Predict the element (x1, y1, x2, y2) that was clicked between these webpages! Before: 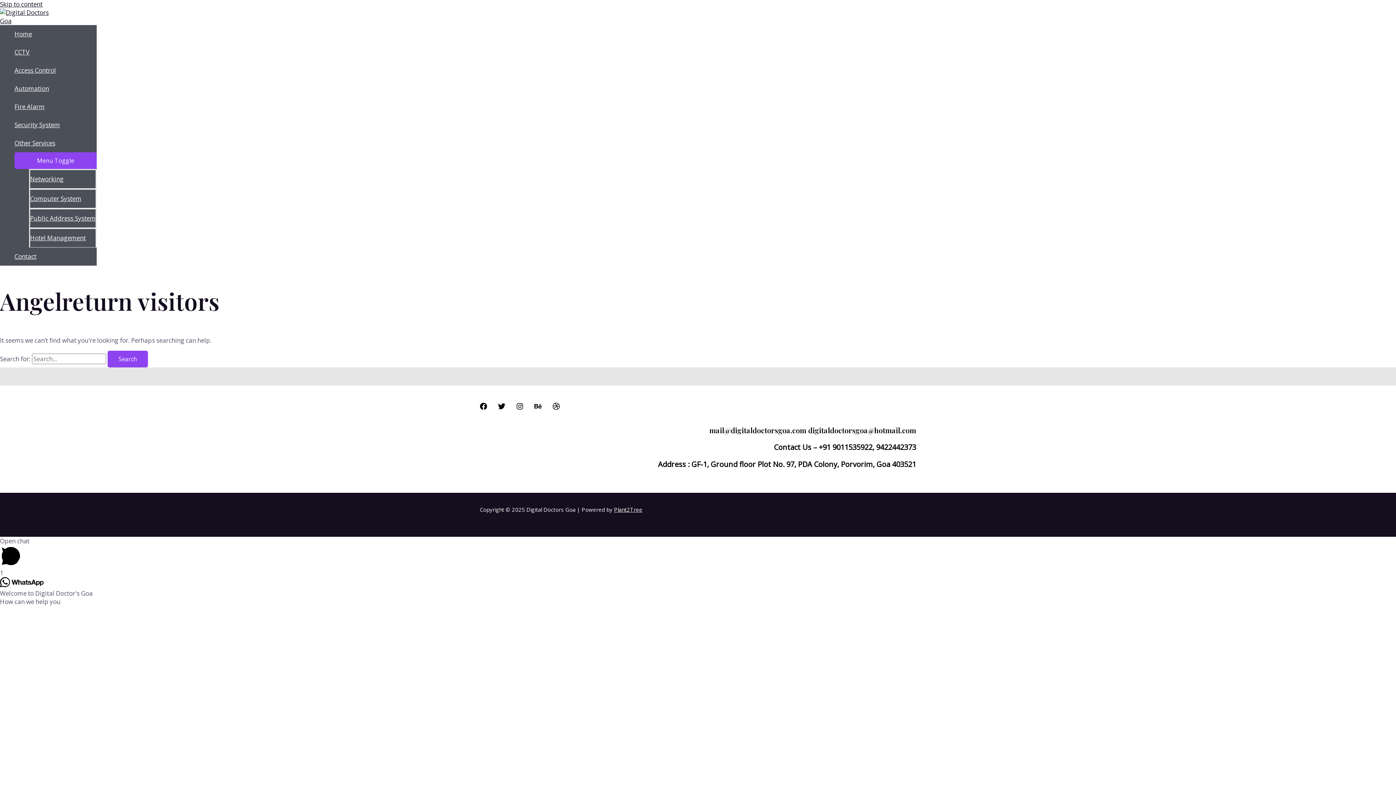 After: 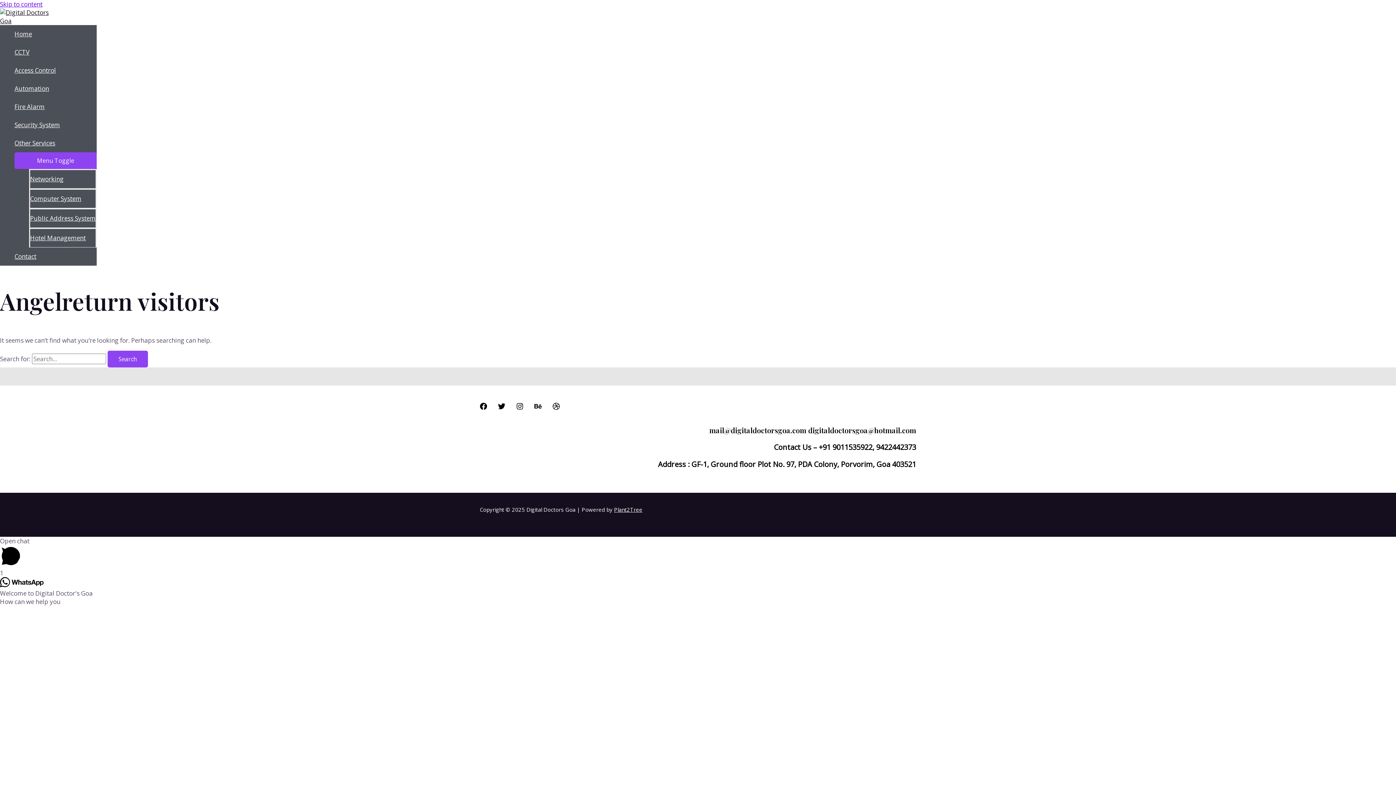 Action: bbox: (0, 0, 42, 8) label: Skip to content